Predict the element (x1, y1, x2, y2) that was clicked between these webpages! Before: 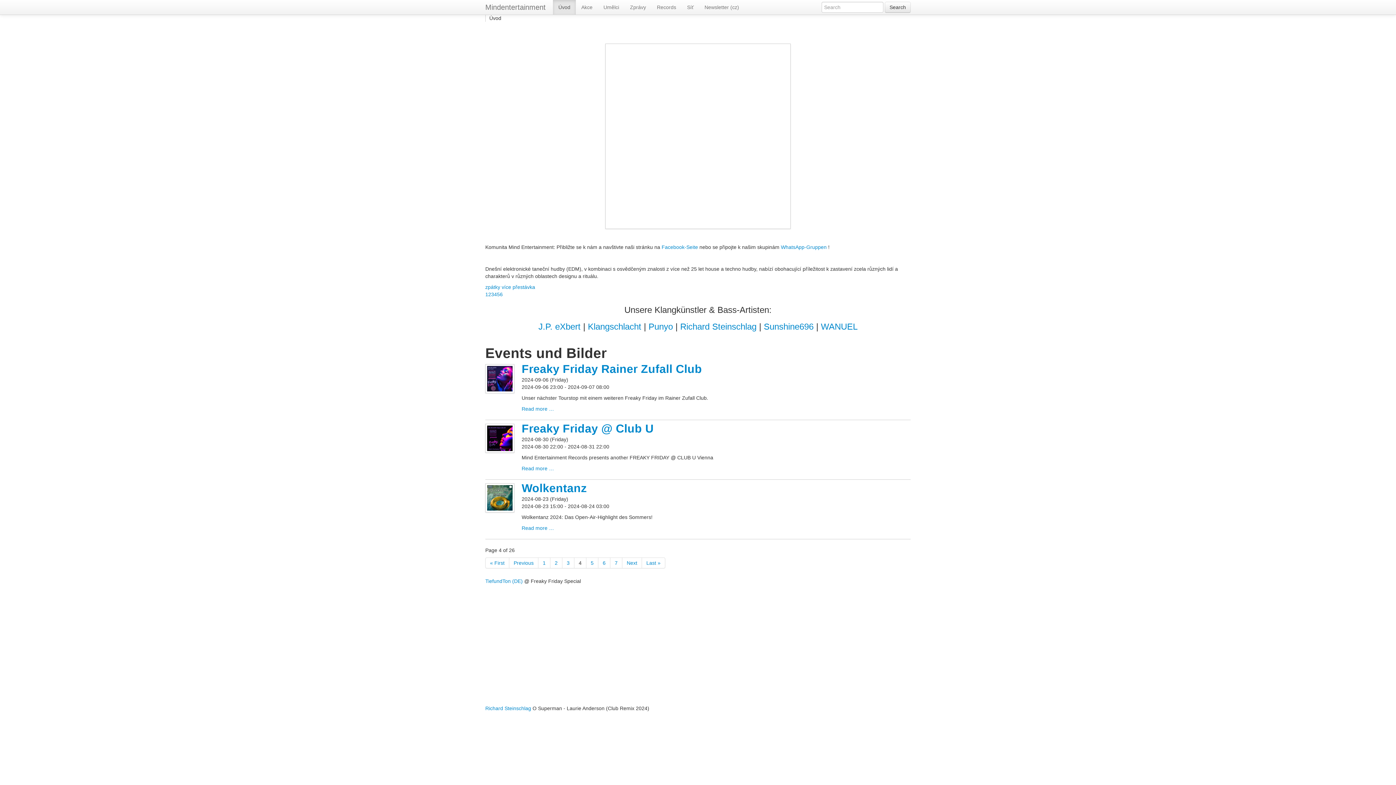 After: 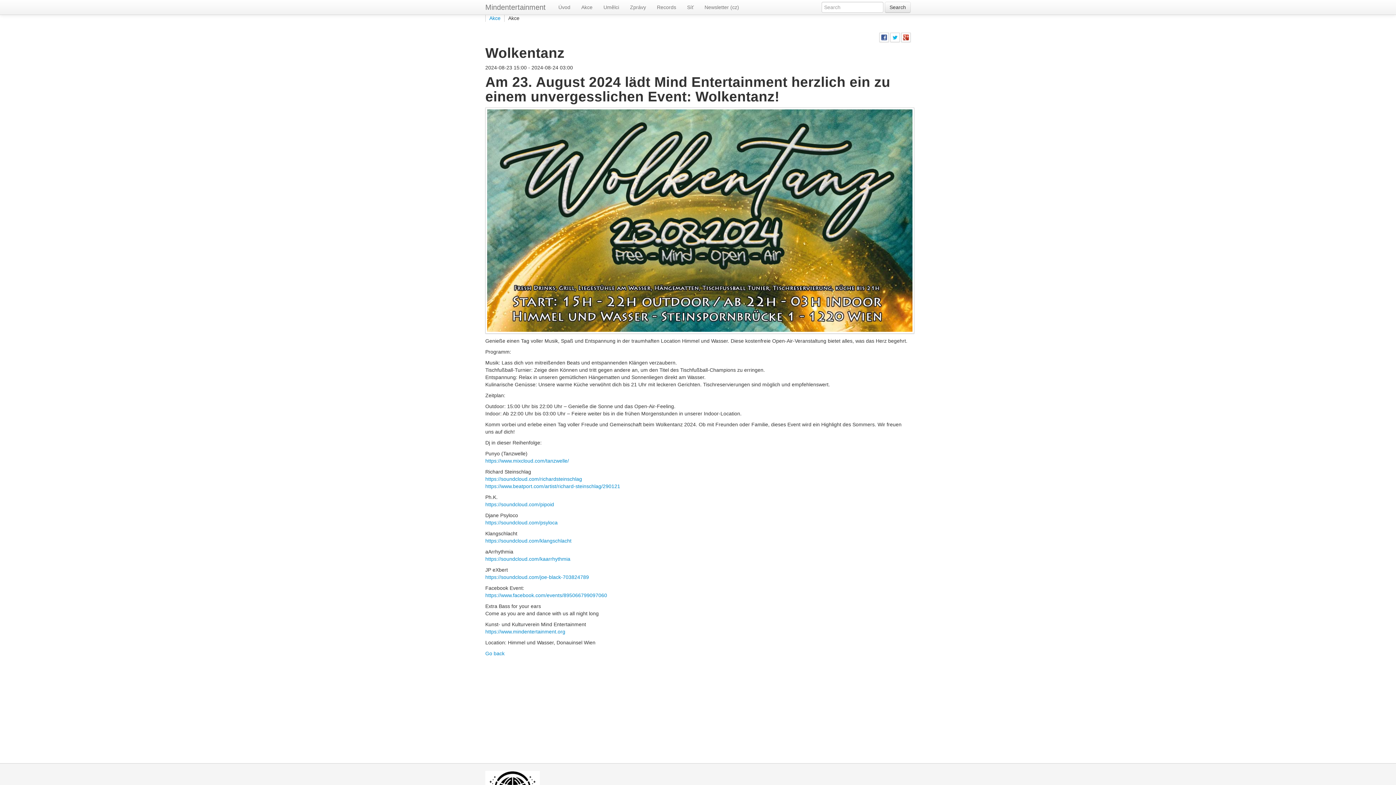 Action: bbox: (521, 518, 554, 524) label: Read more …